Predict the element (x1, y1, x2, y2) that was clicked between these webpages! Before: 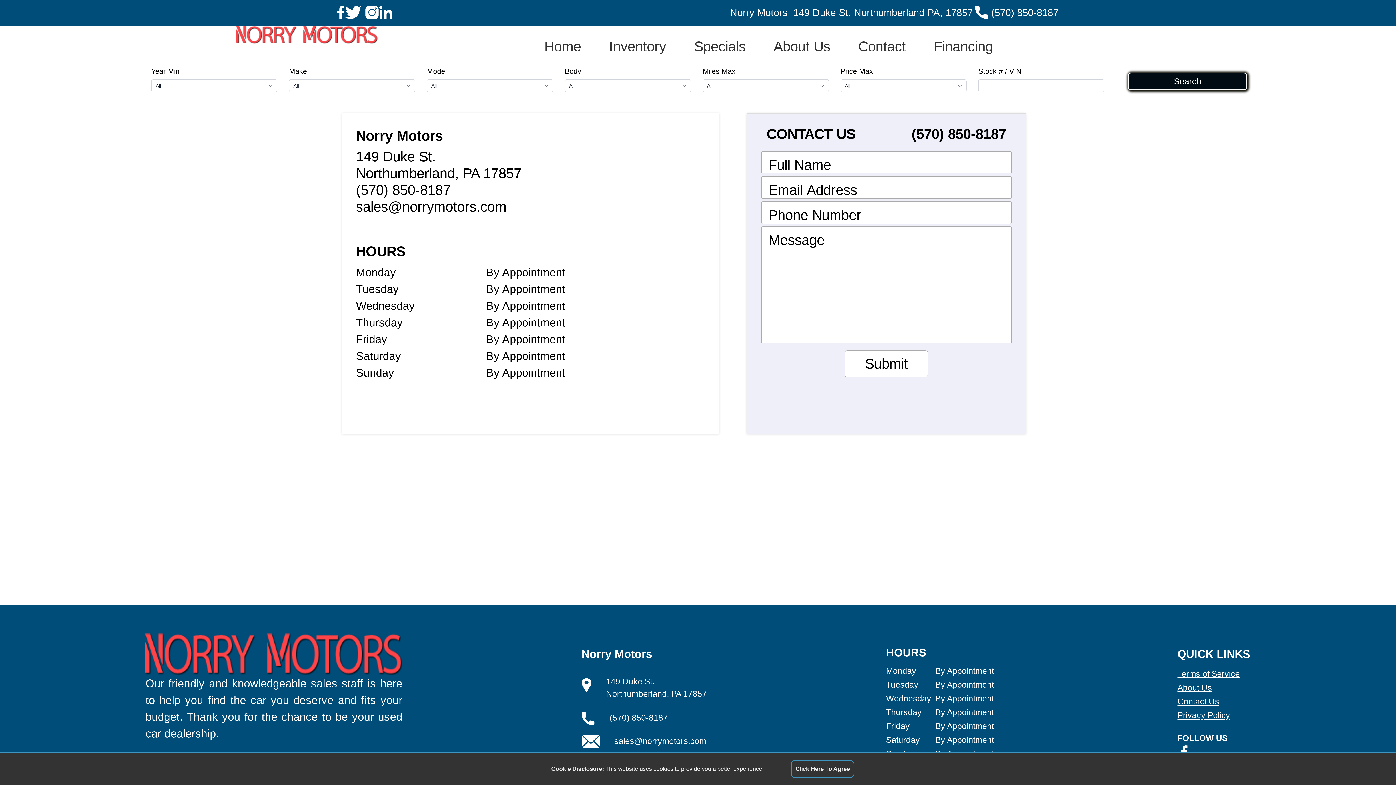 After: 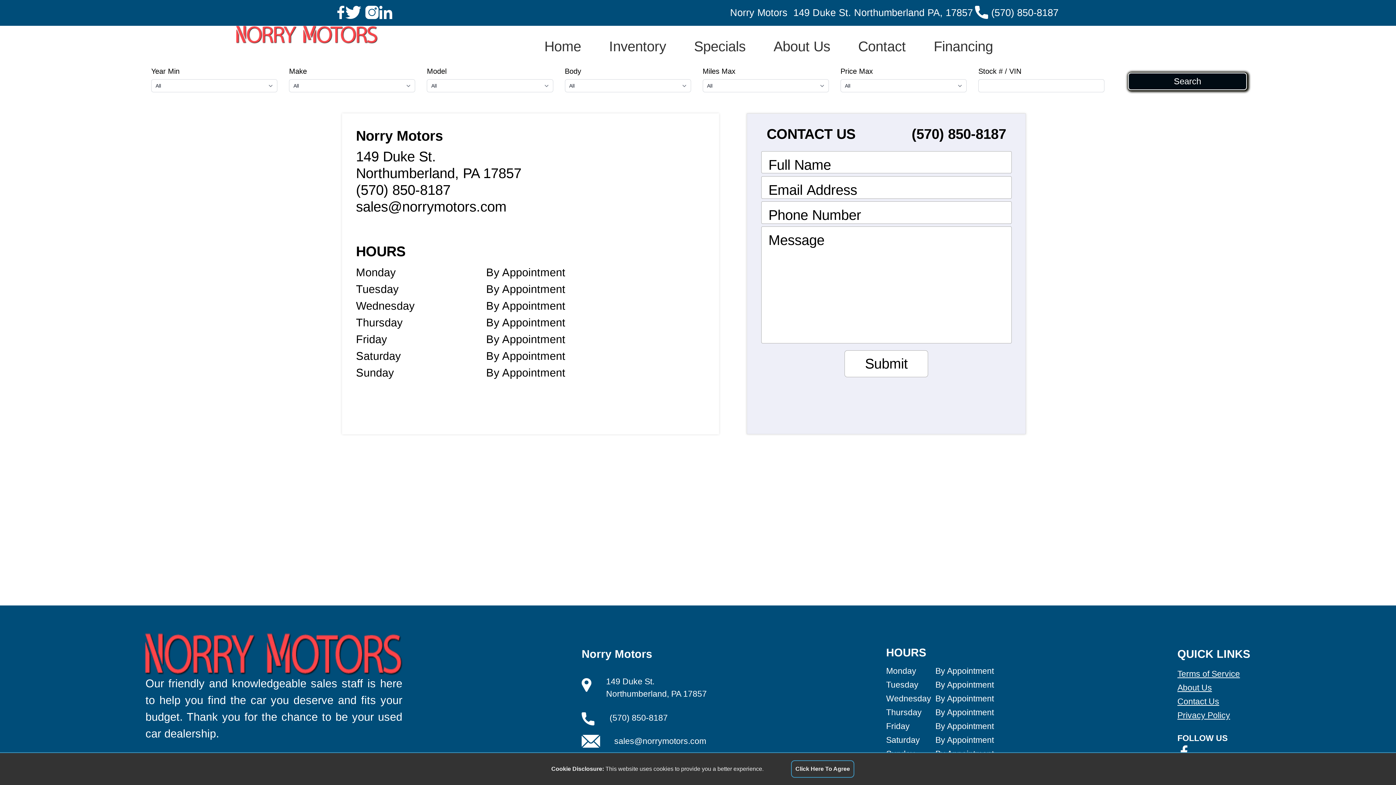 Action: bbox: (337, 5, 344, 19)